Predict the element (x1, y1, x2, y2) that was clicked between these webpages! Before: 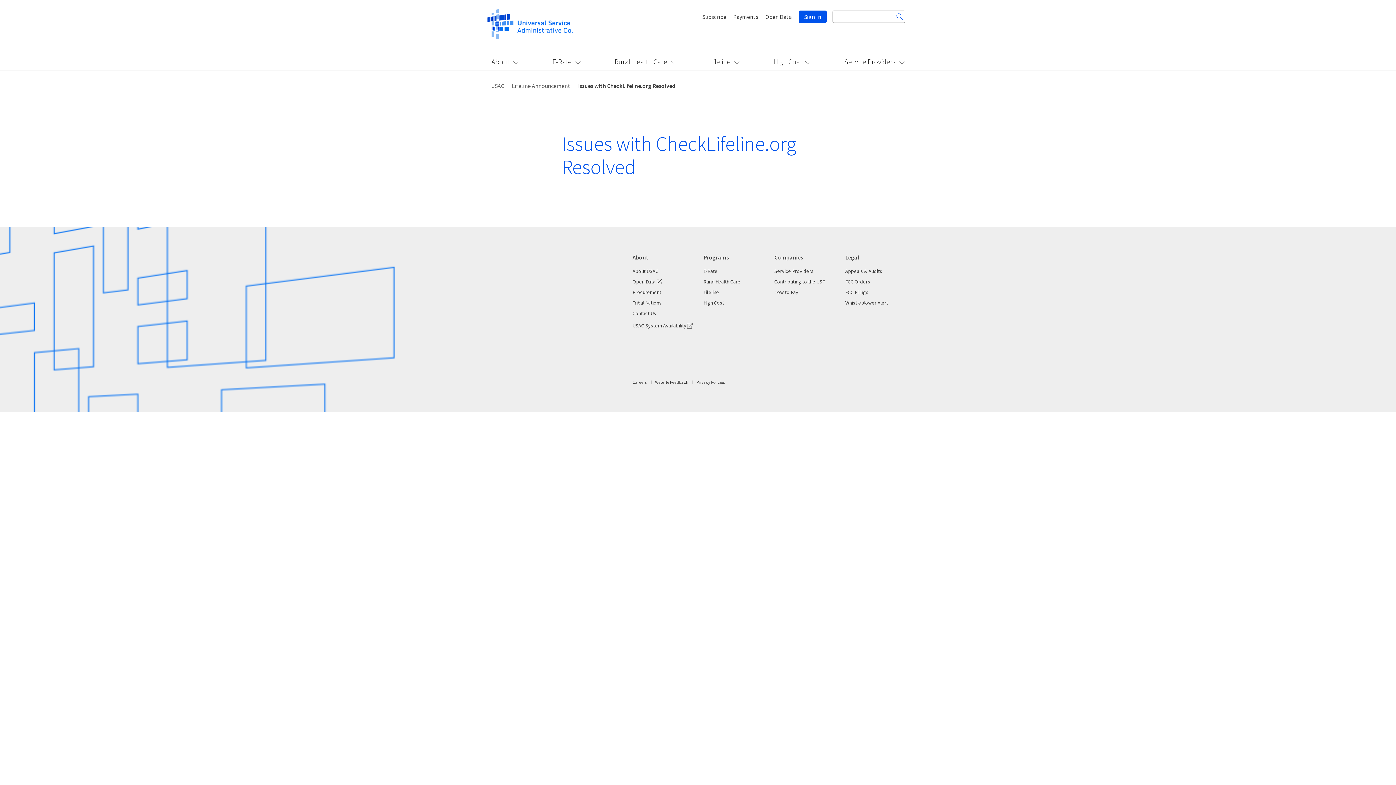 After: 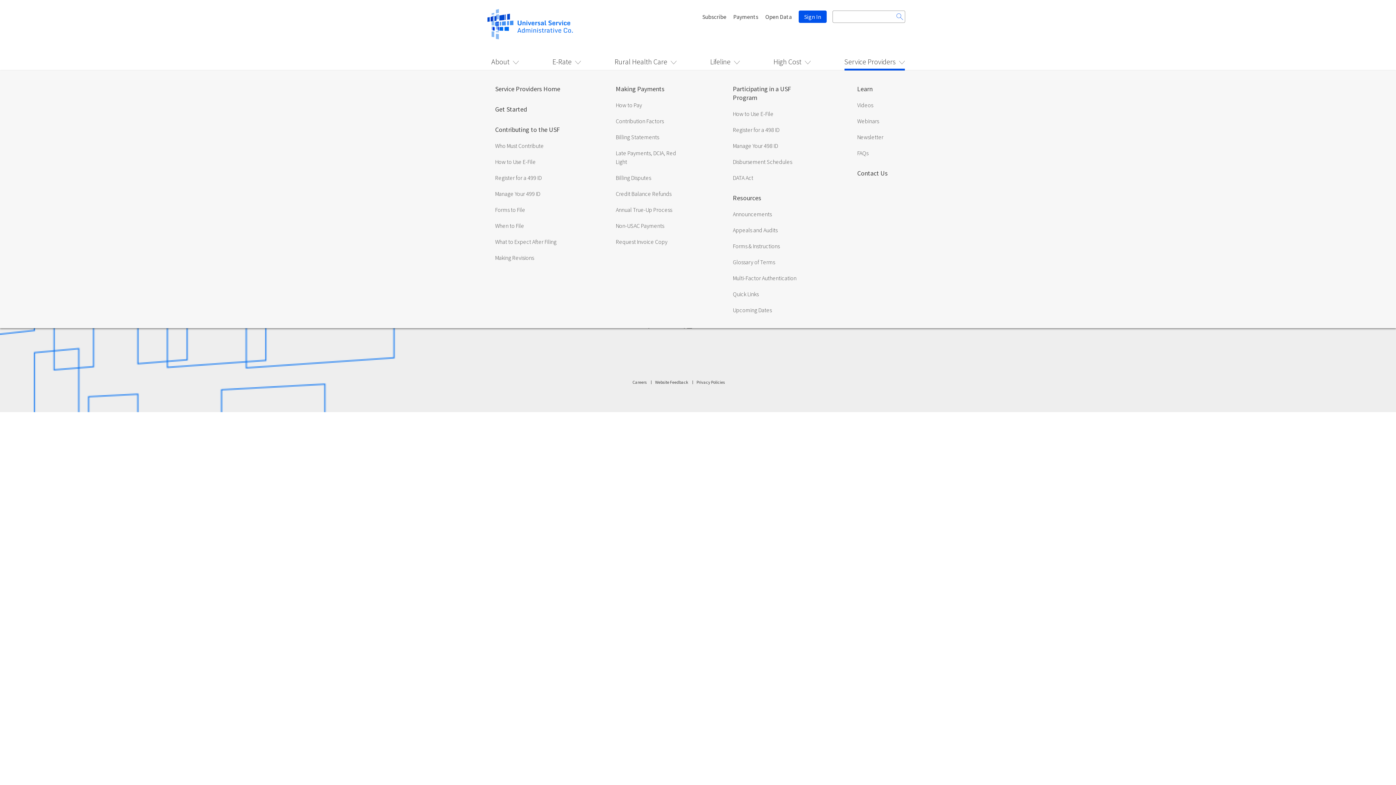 Action: label: This is the main menu tab for Service Providers bbox: (844, 56, 904, 68)